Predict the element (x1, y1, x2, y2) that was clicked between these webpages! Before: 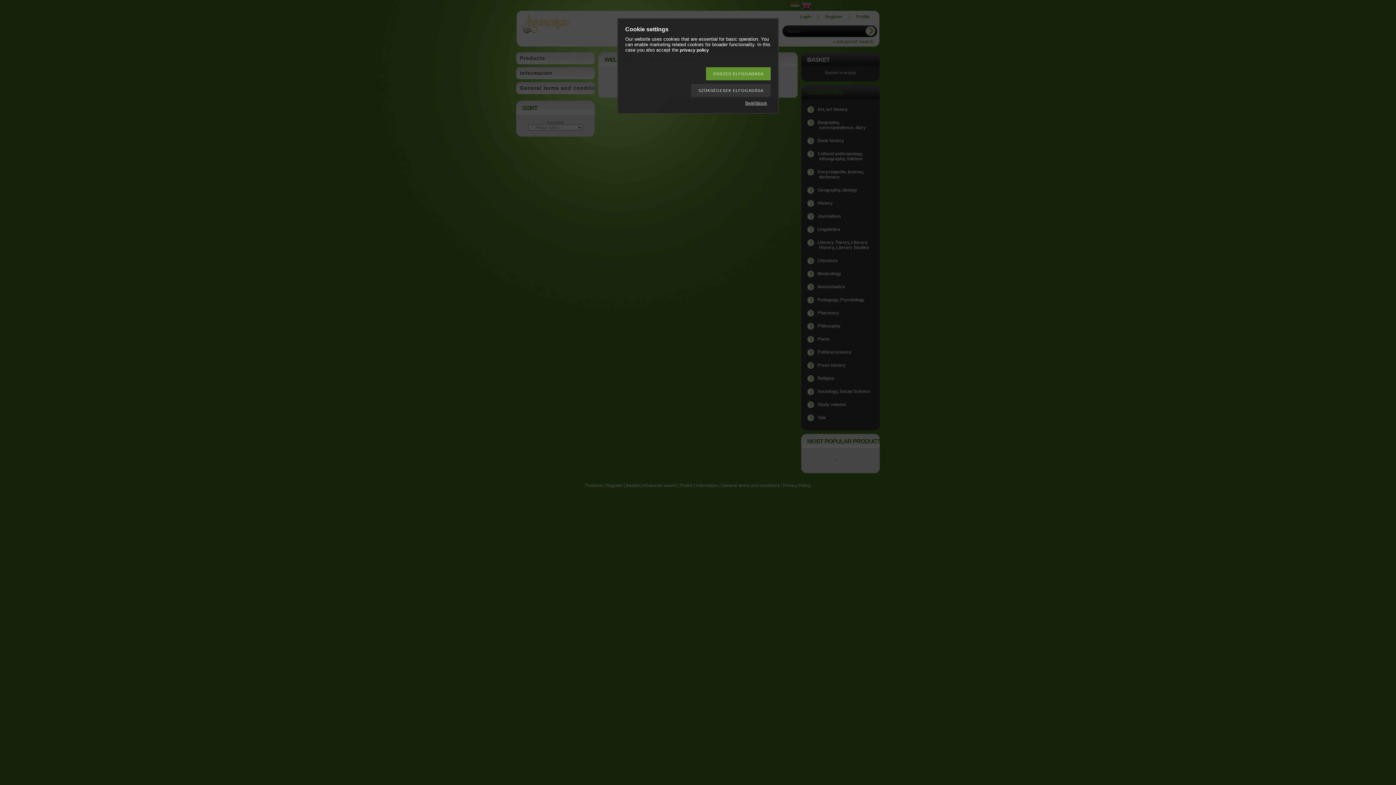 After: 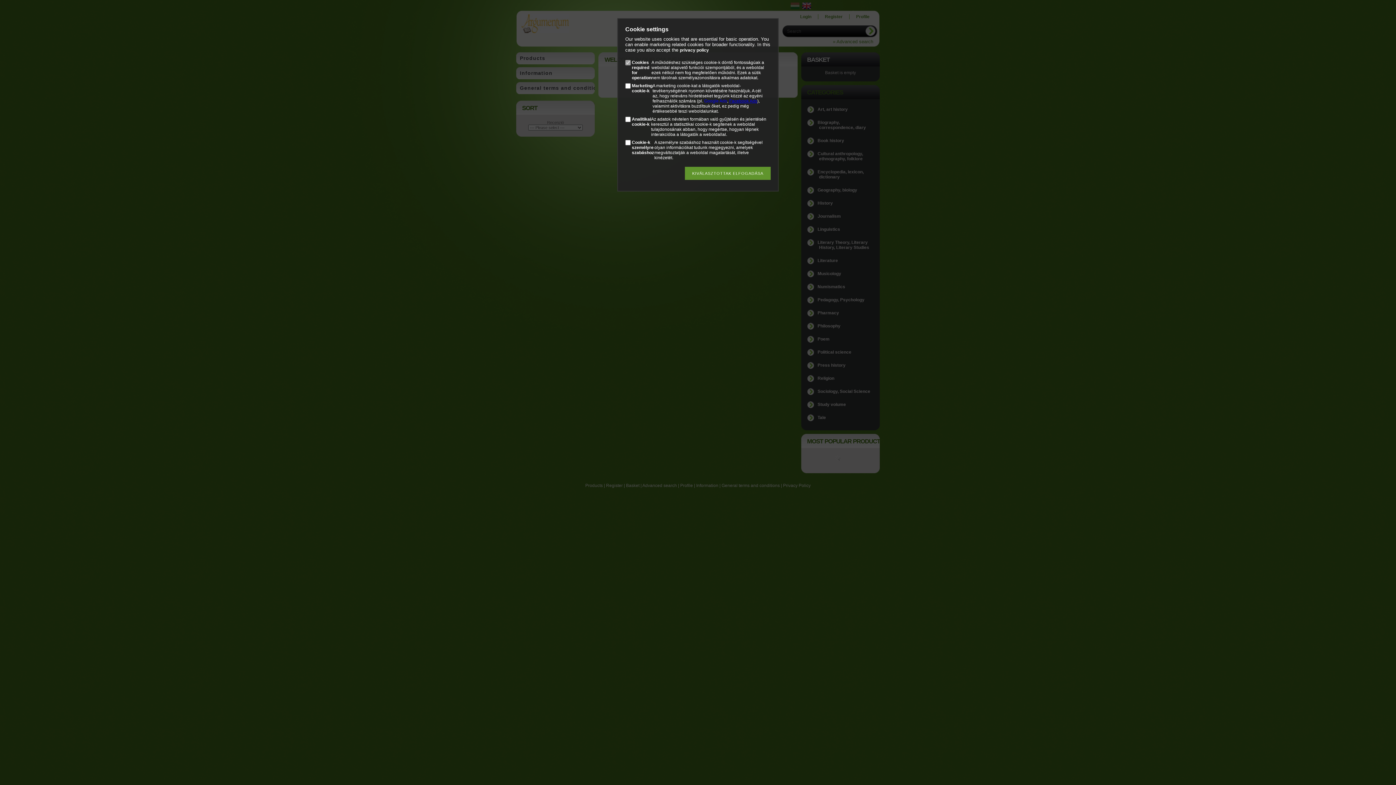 Action: label: Beállítások bbox: (741, 100, 770, 105)